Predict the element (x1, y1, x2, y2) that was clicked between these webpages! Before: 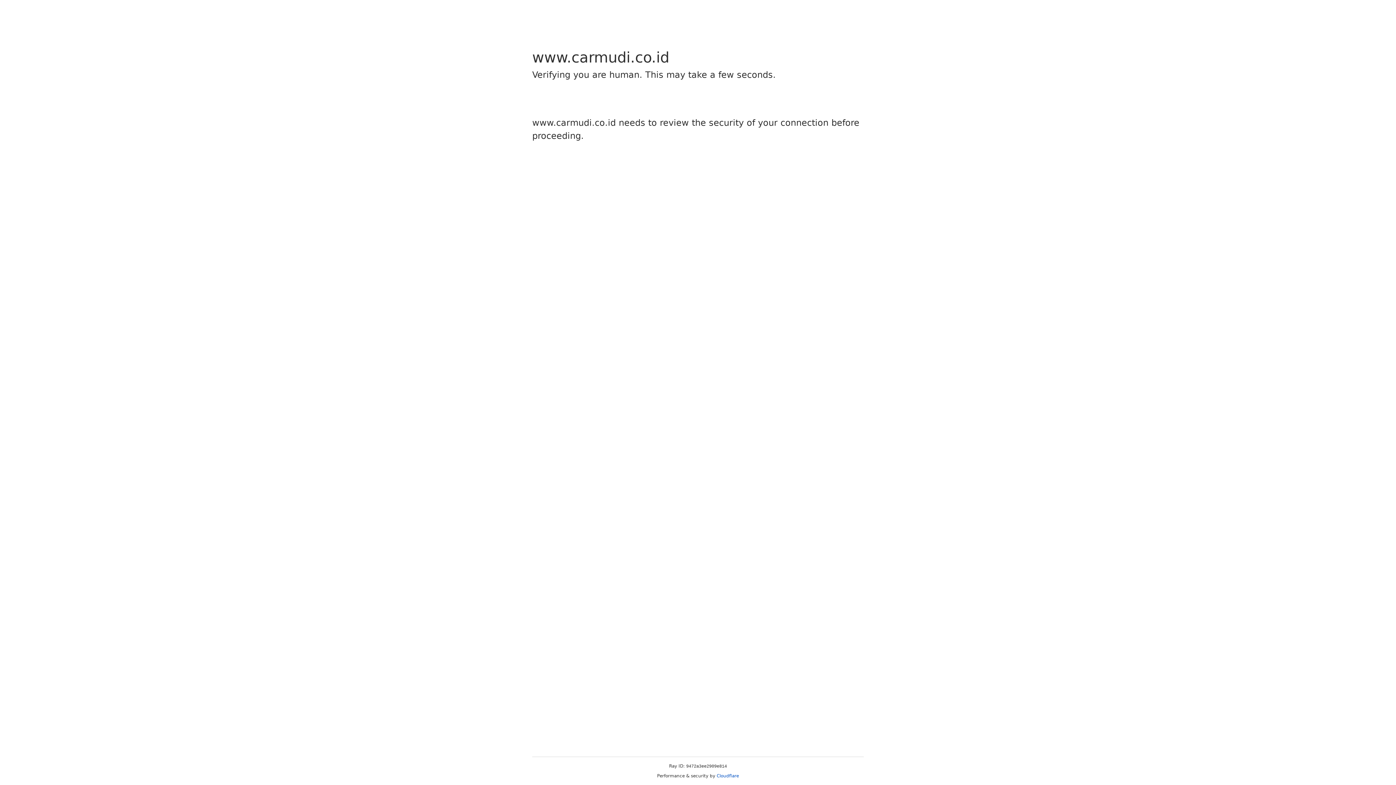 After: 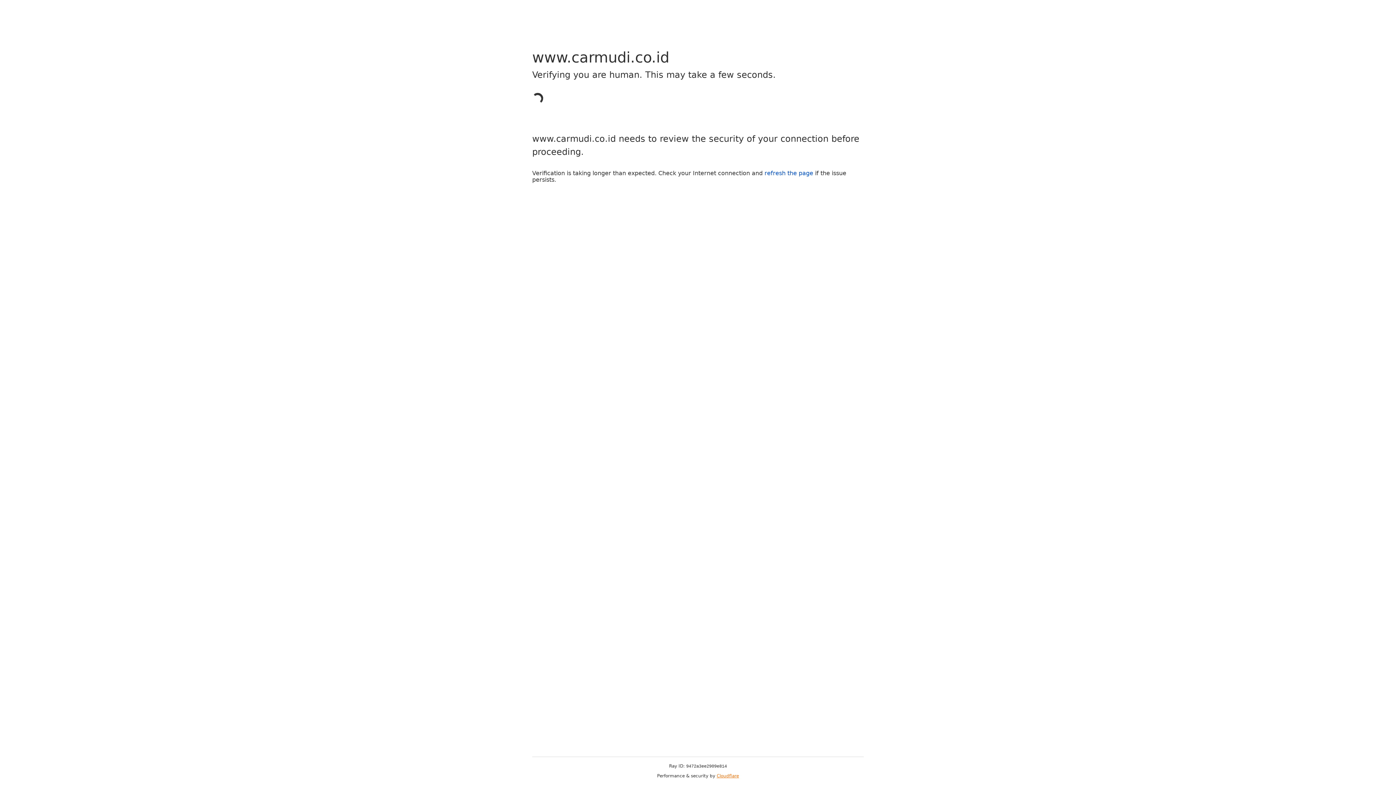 Action: label: Cloudflare bbox: (716, 773, 739, 778)